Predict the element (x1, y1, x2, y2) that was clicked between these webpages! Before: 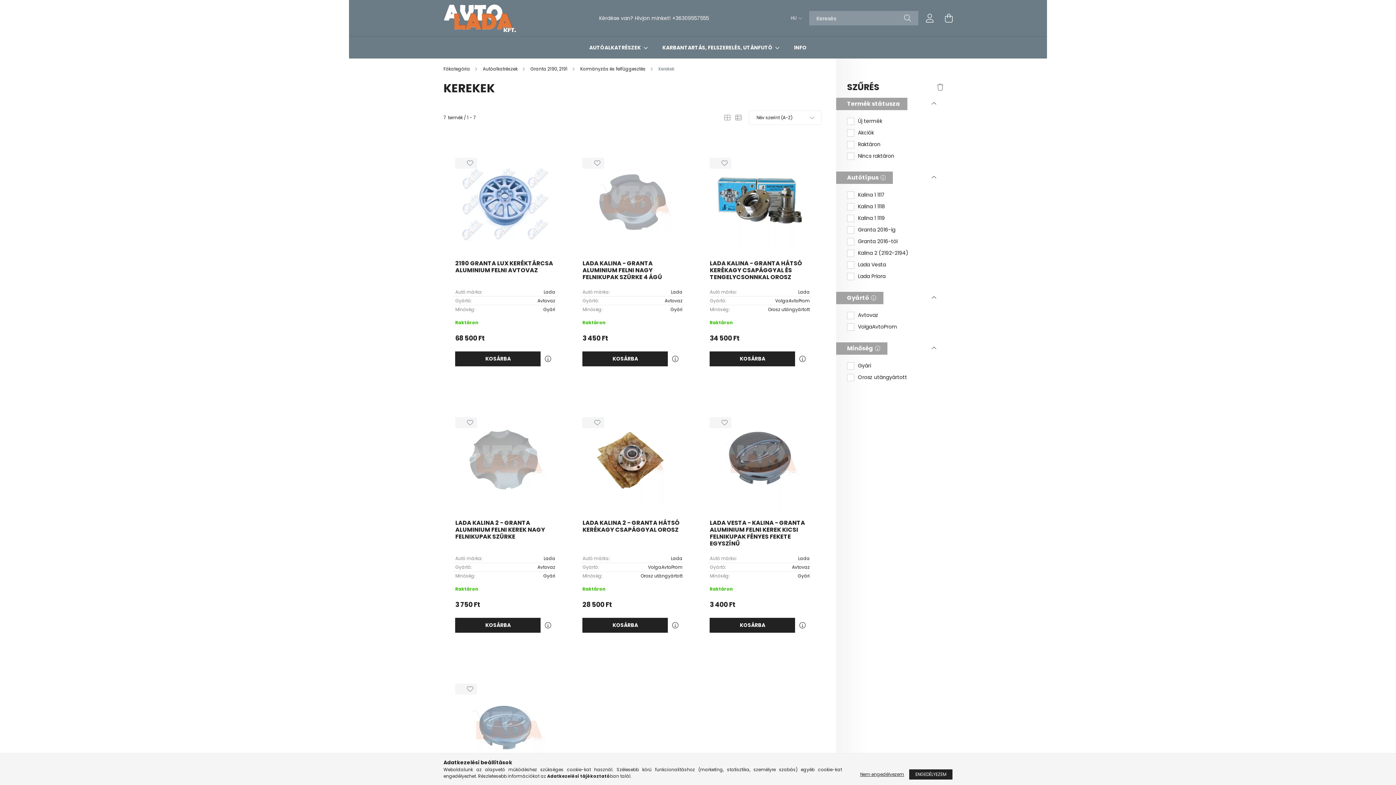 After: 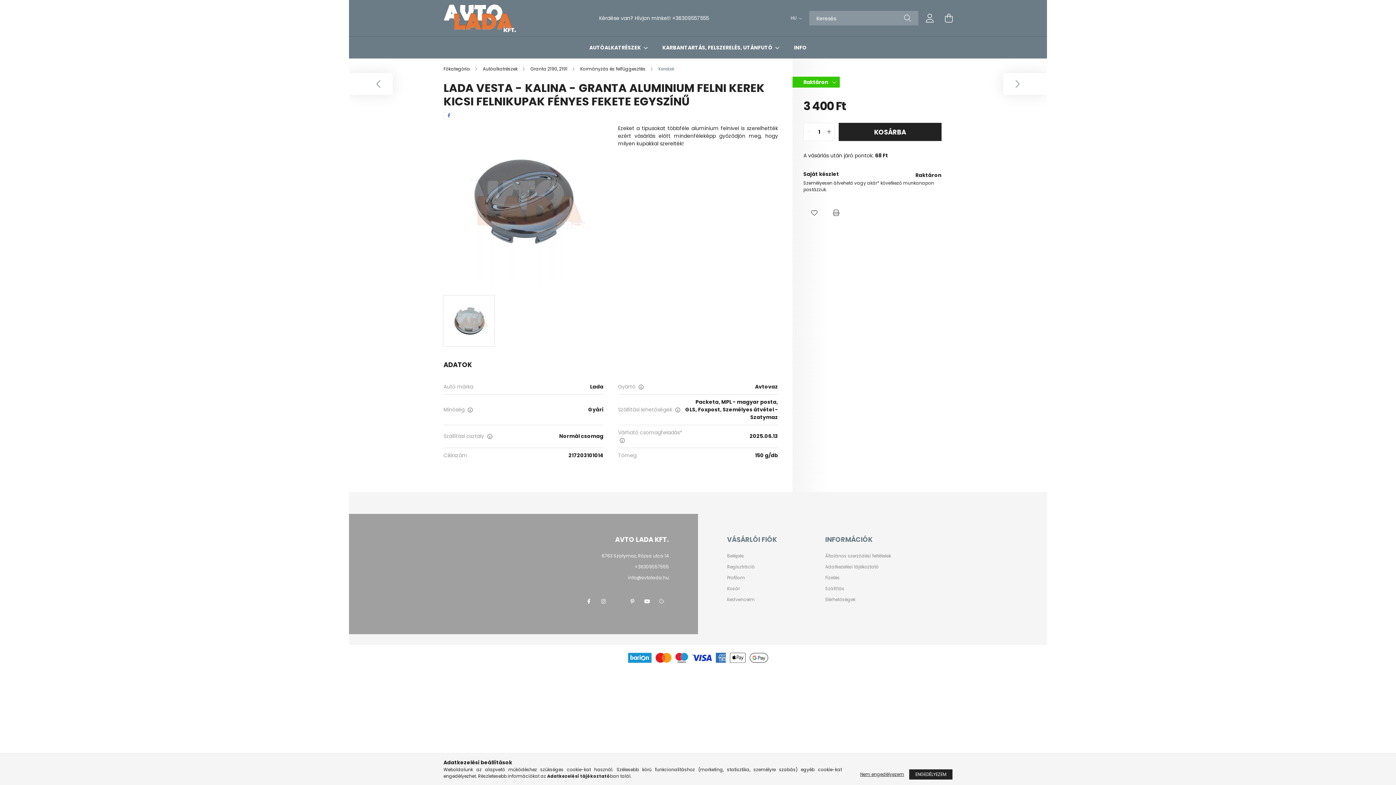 Action: label: LADA VESTA - KALINA - GRANTA ALUMINIUM FELNI KEREK KICSI FELNIKUPAK FÉNYES FEKETE EGYSZÍNŰ bbox: (709, 519, 809, 547)